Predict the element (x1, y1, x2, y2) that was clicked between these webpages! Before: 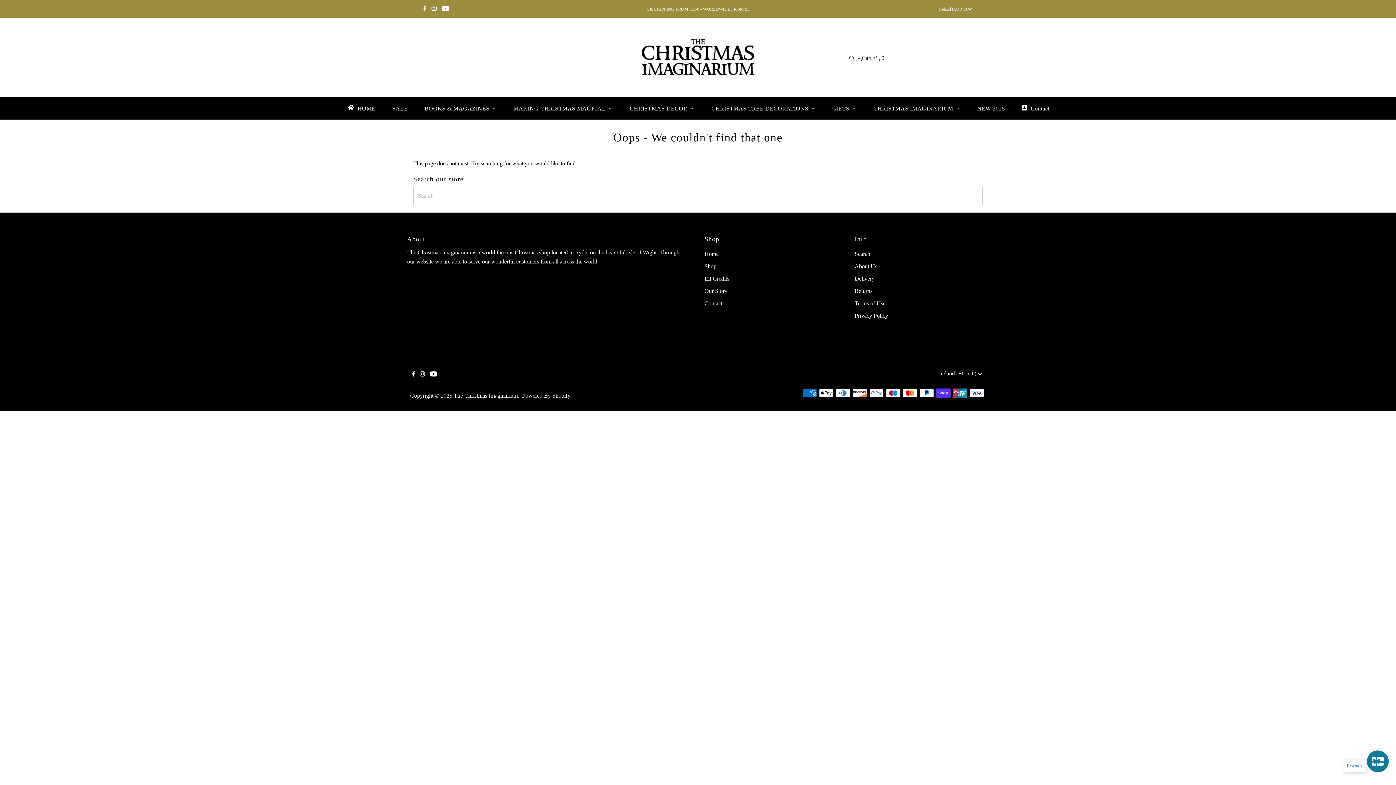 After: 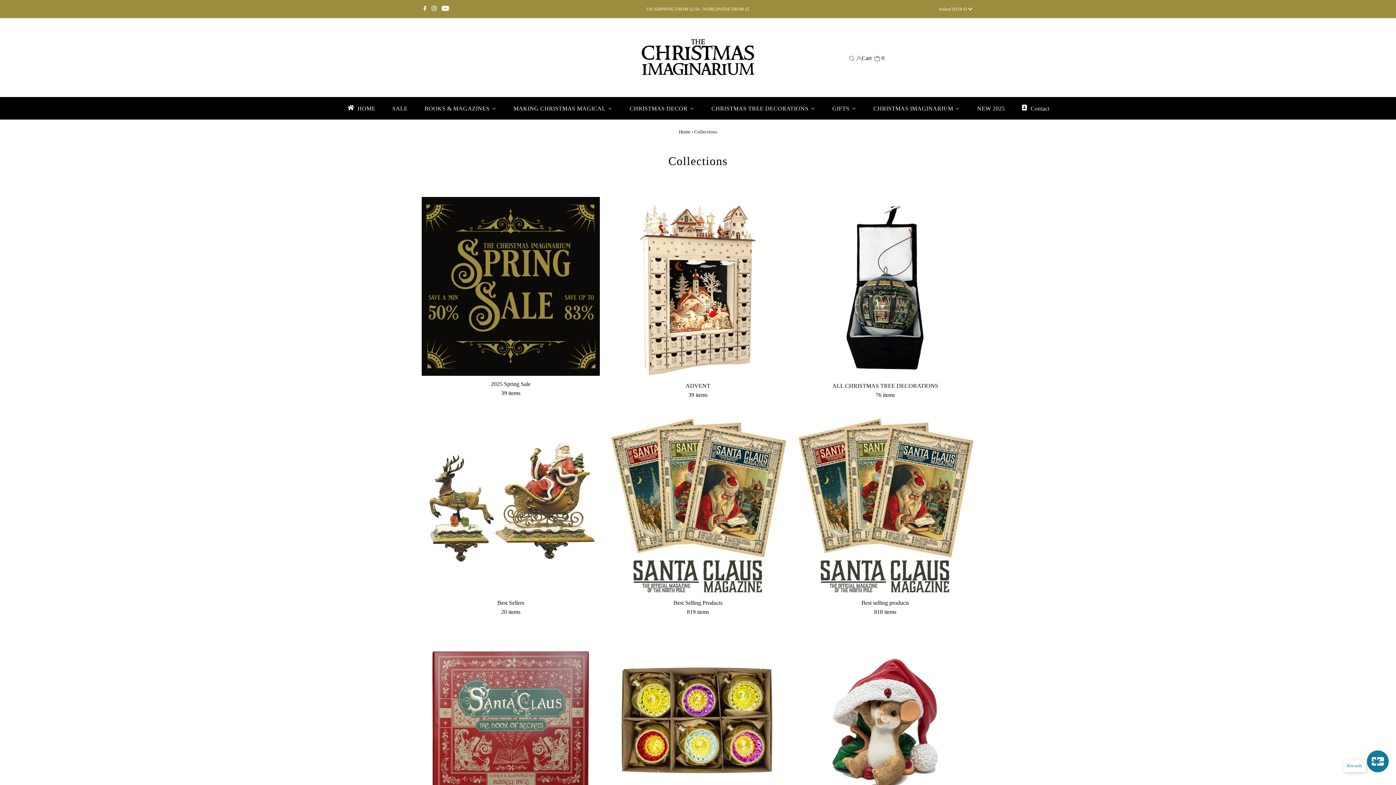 Action: label: Shop bbox: (704, 263, 716, 269)